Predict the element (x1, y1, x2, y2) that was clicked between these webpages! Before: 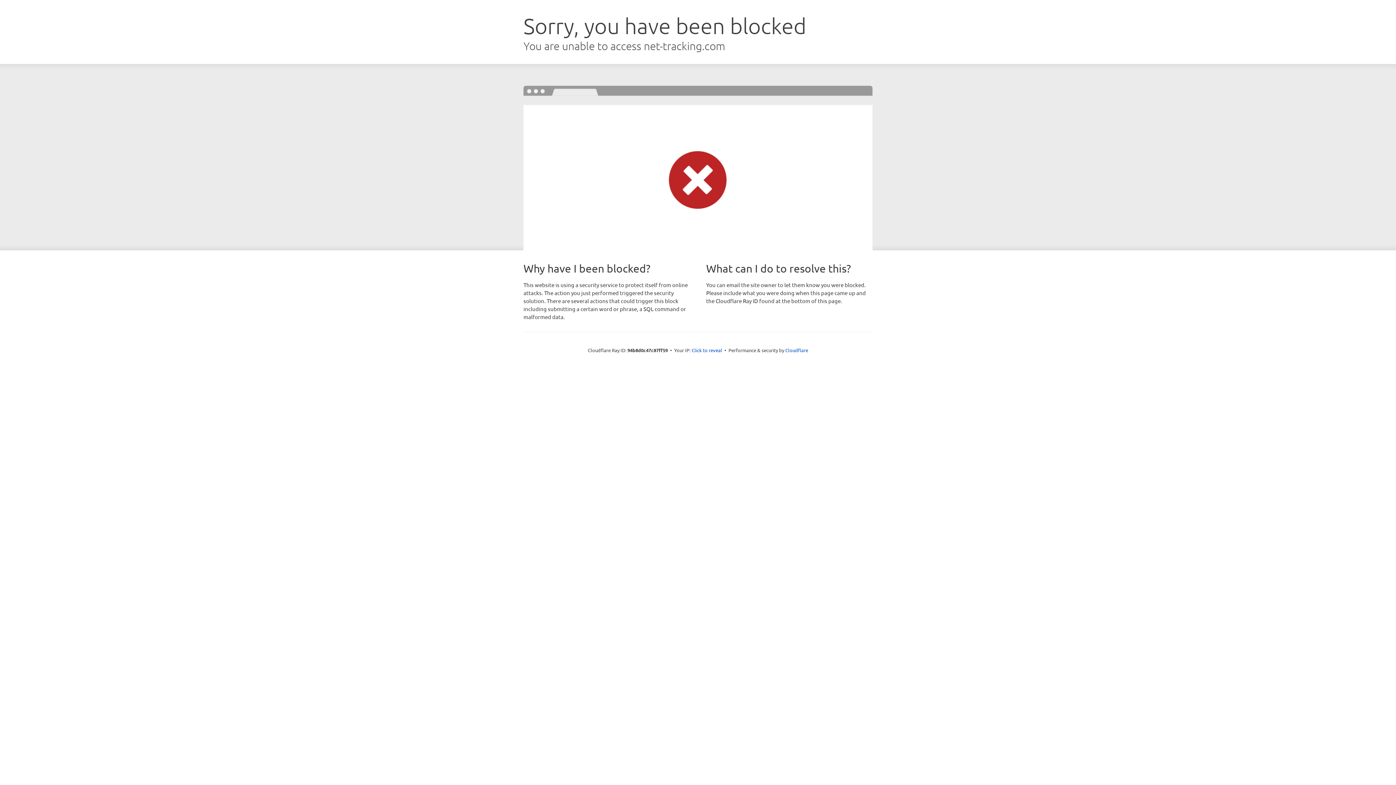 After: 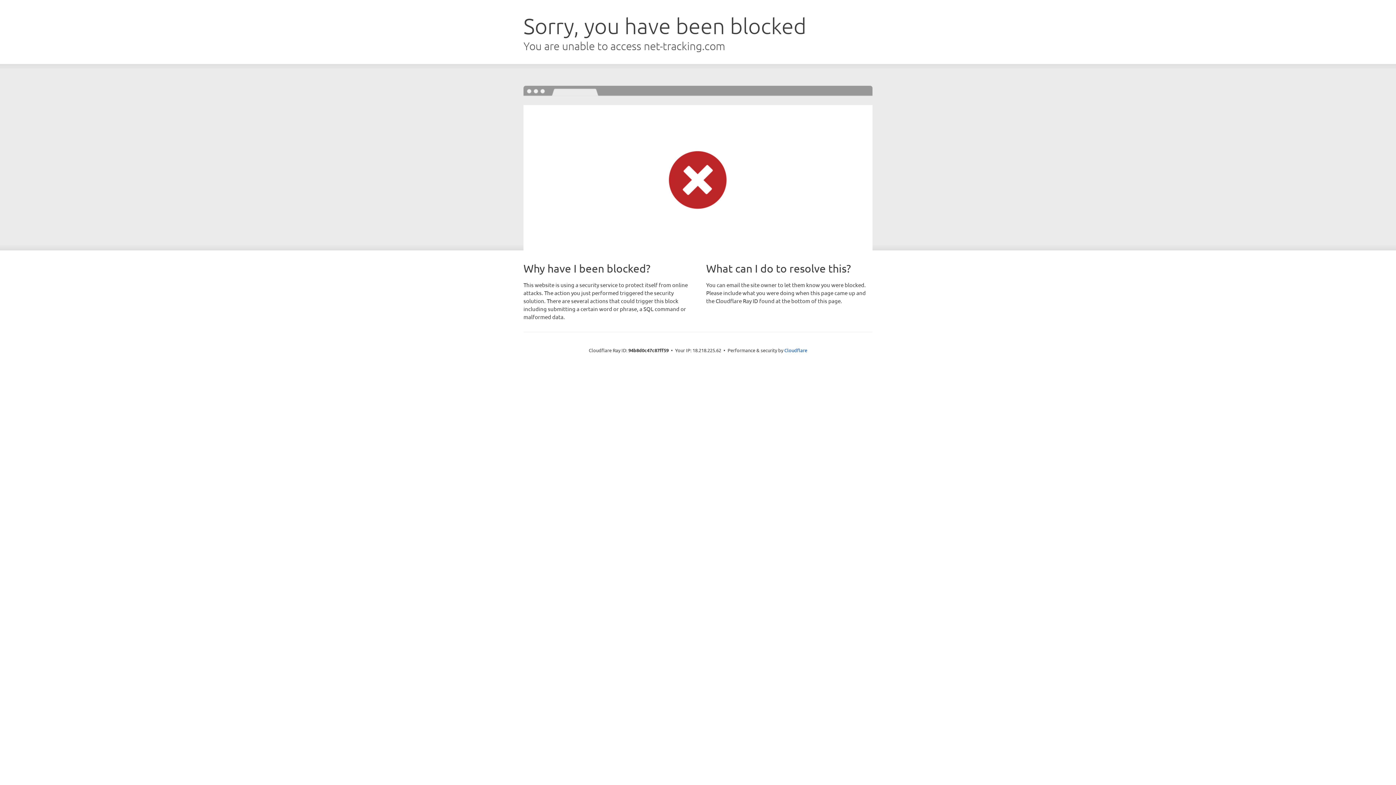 Action: label: Click to reveal bbox: (691, 346, 722, 353)